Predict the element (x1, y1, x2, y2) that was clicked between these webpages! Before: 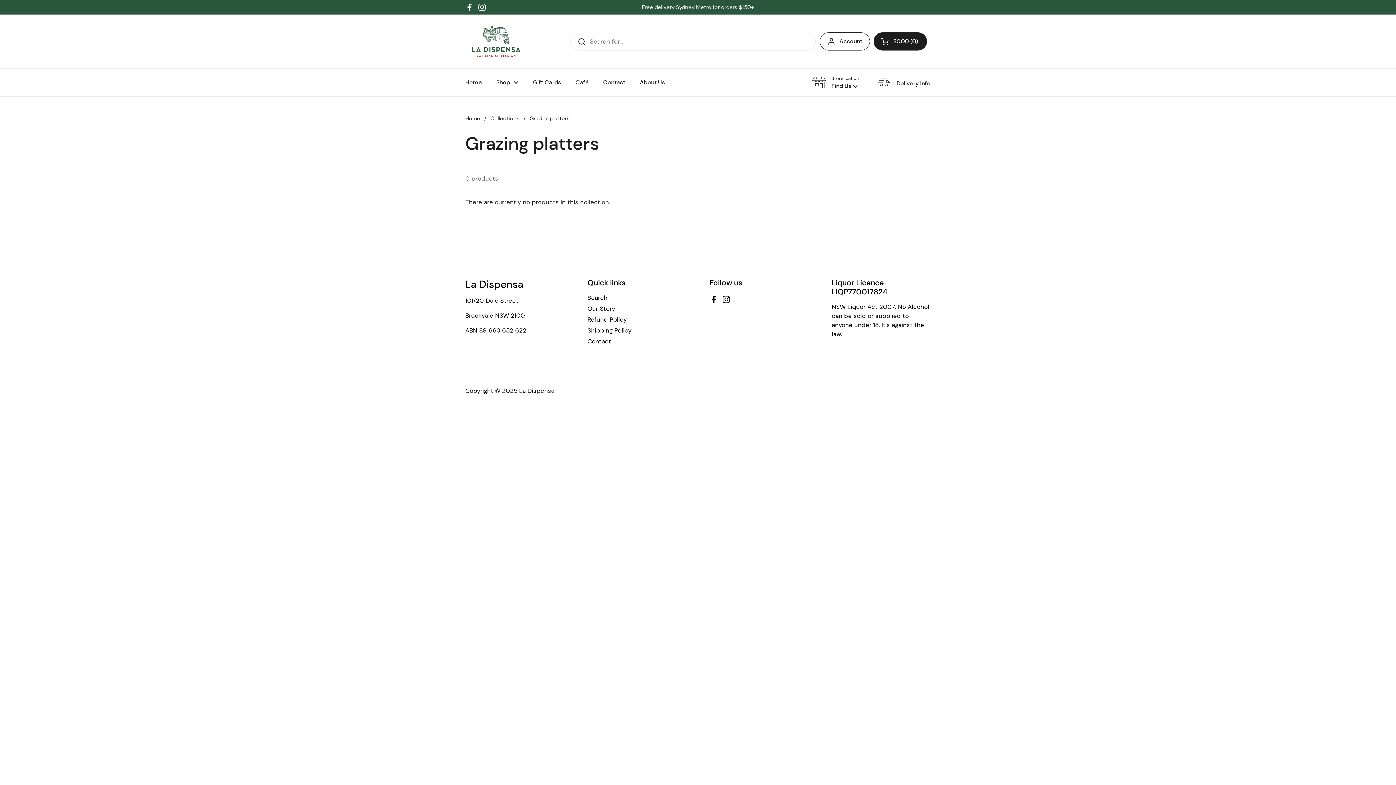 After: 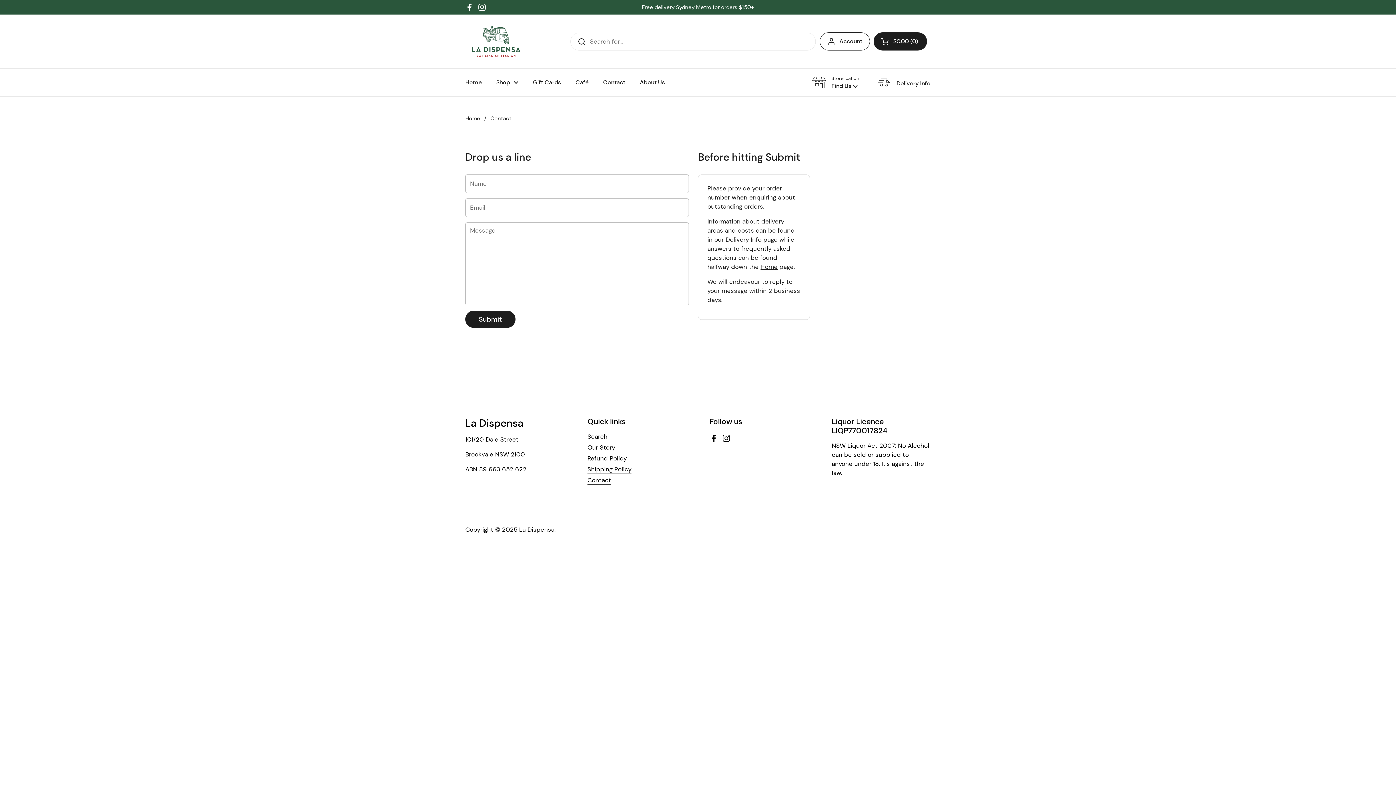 Action: bbox: (587, 337, 611, 346) label: Contact